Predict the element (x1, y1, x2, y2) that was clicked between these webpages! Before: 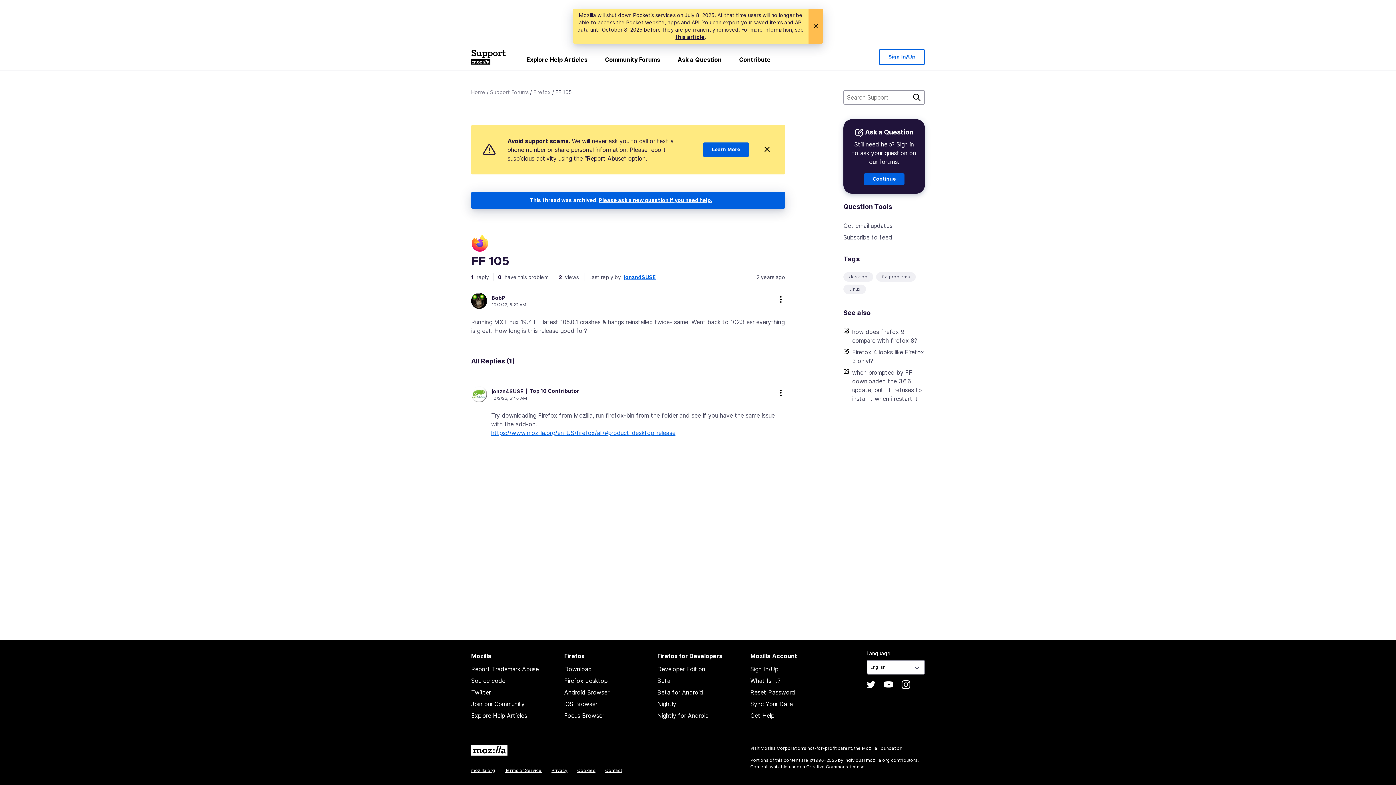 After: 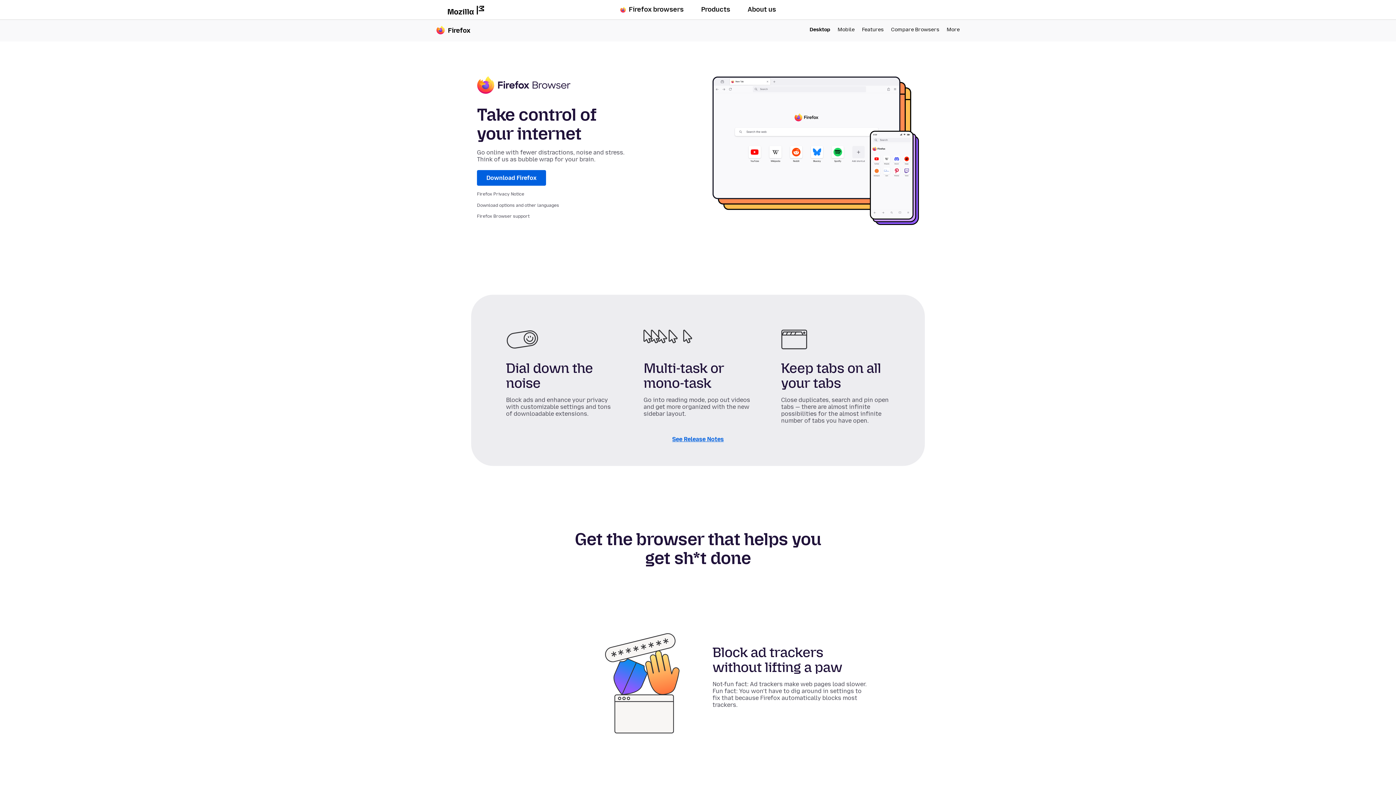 Action: bbox: (564, 677, 607, 684) label: Firefox desktop